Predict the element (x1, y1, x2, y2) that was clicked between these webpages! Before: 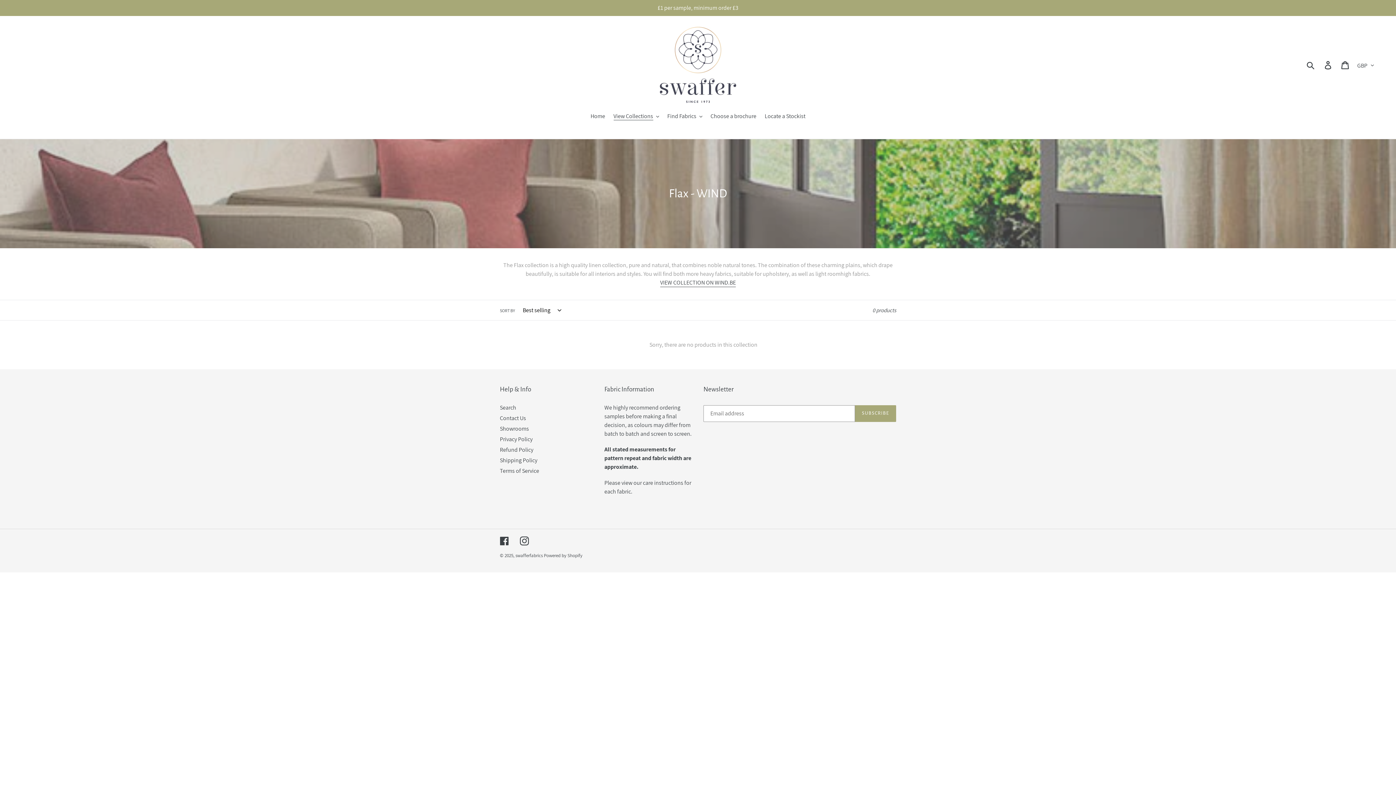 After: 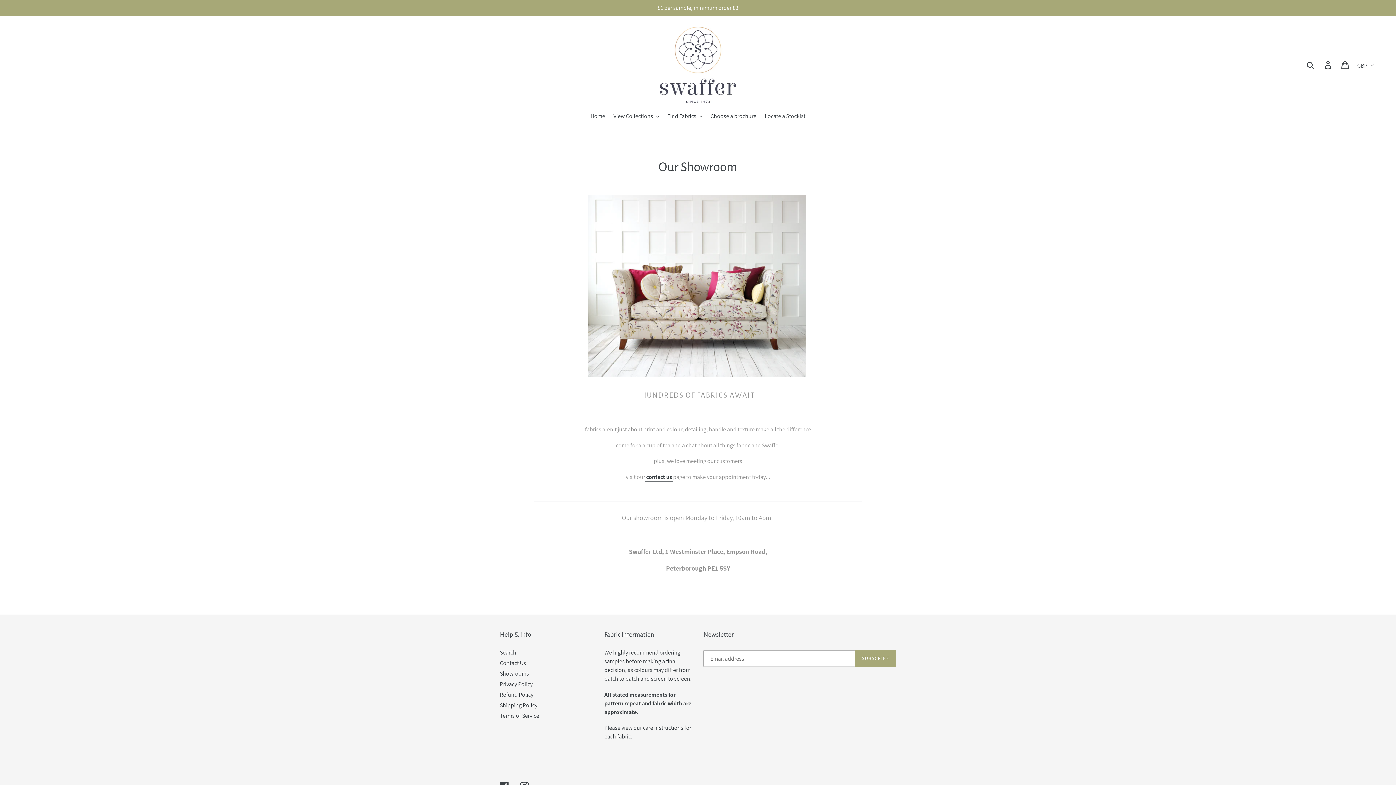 Action: label: Showrooms bbox: (500, 425, 529, 432)